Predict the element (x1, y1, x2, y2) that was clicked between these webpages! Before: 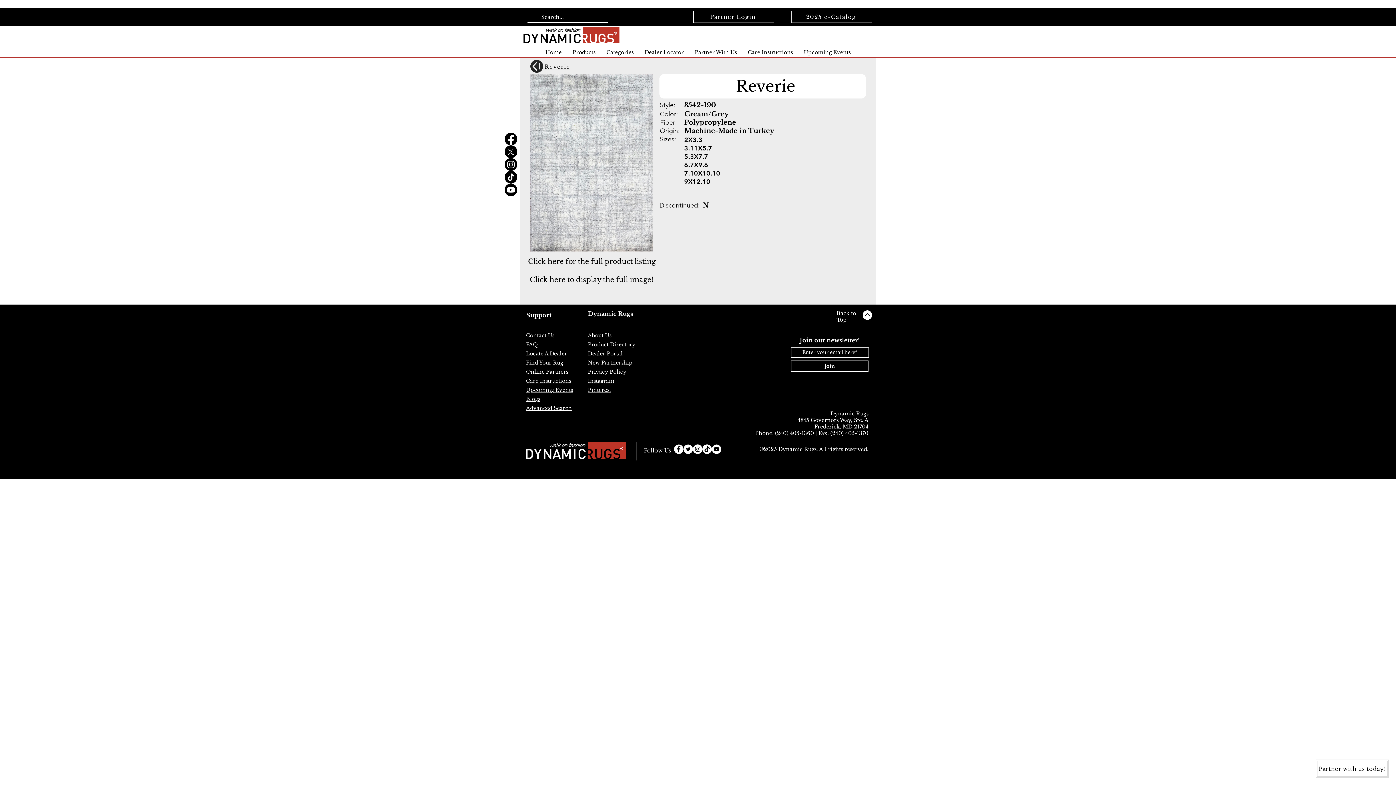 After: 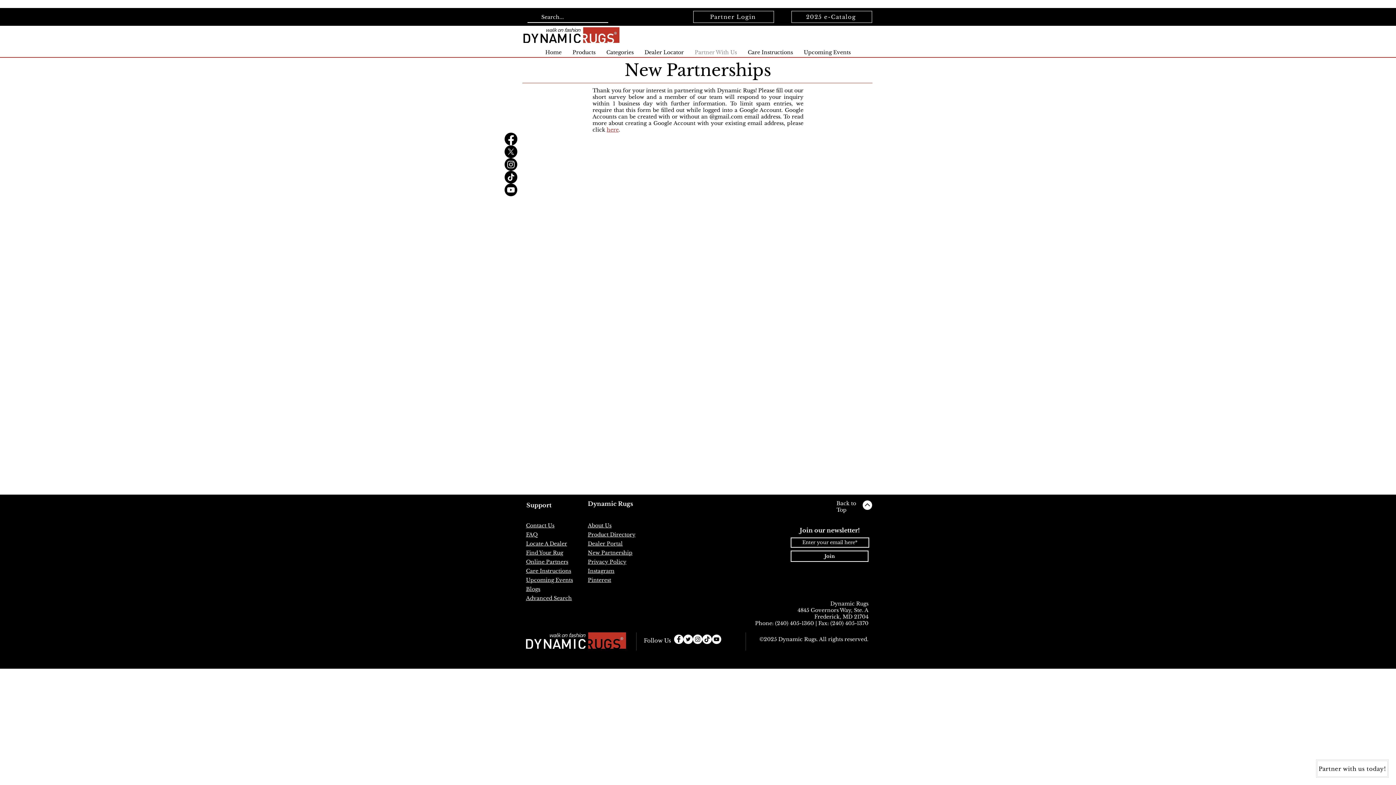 Action: bbox: (689, 47, 742, 57) label: Partner With Us